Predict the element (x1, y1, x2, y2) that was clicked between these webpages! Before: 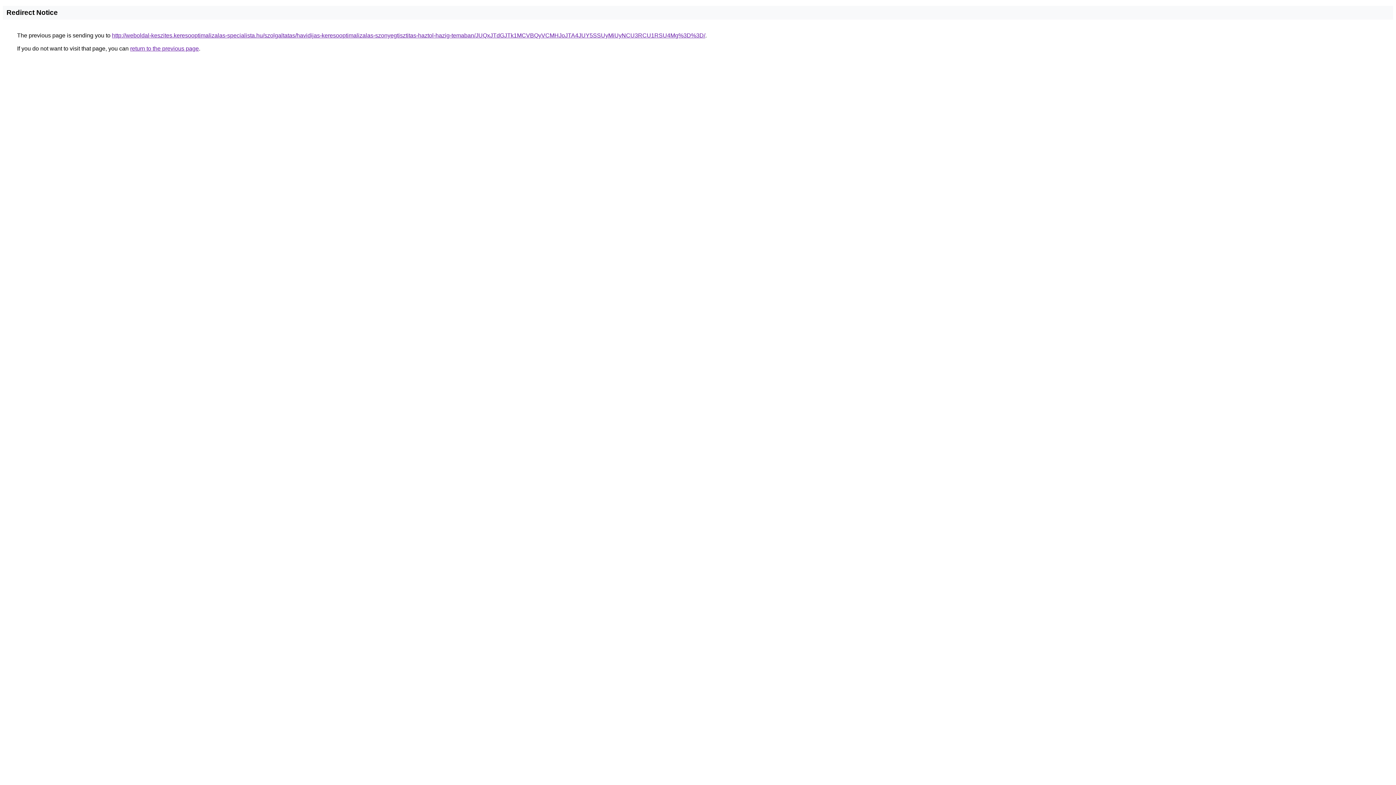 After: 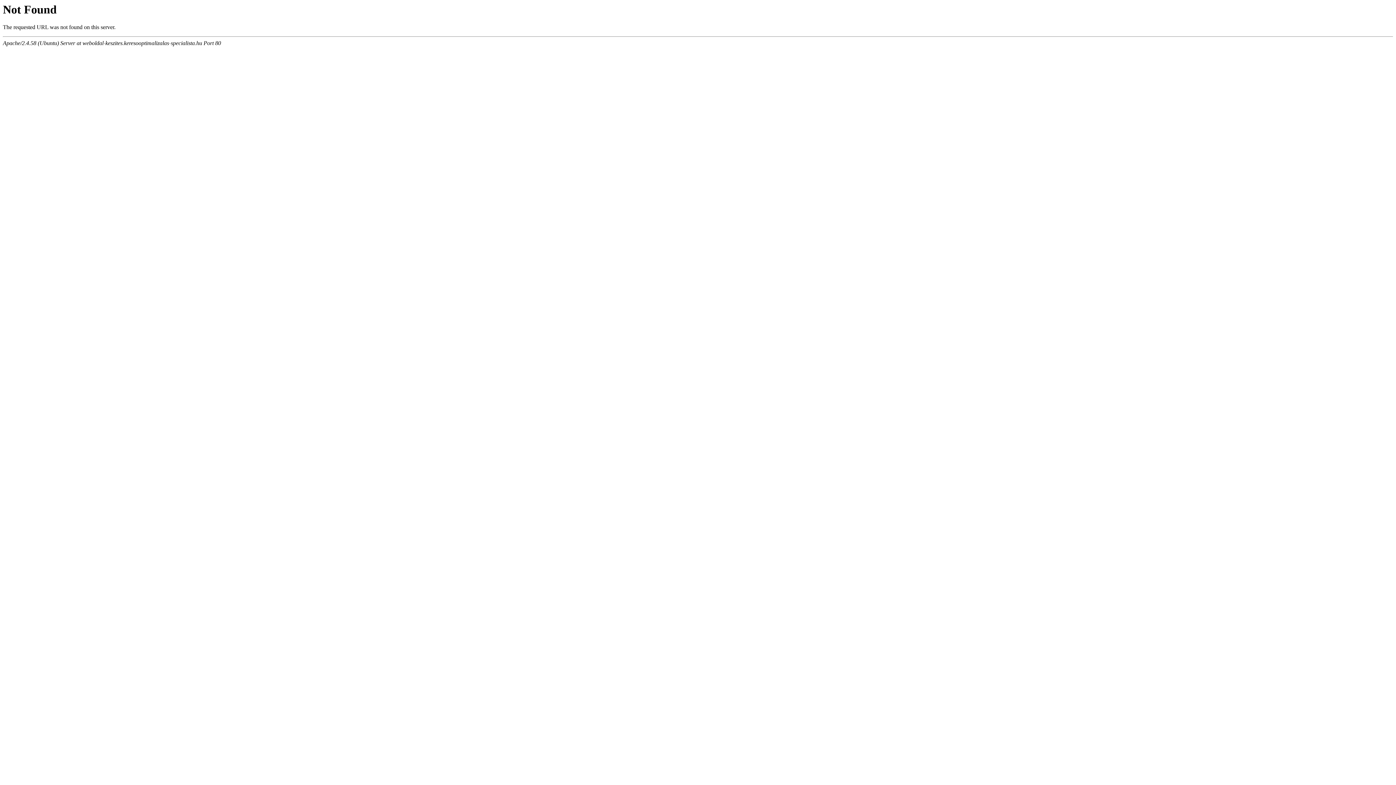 Action: bbox: (112, 32, 705, 38) label: http://weboldal-keszites.keresooptimalizalas-specialista.hu/szolgaltatas/havidijas-keresooptimalizalas-szonyegtisztitas-haztol-hazig-temaban/JUQxJTdGJTk1MCVBQyVCMHJoJTA4JUY5SSUyMiUyNCU3RCU1RSU4Mg%3D%3D/